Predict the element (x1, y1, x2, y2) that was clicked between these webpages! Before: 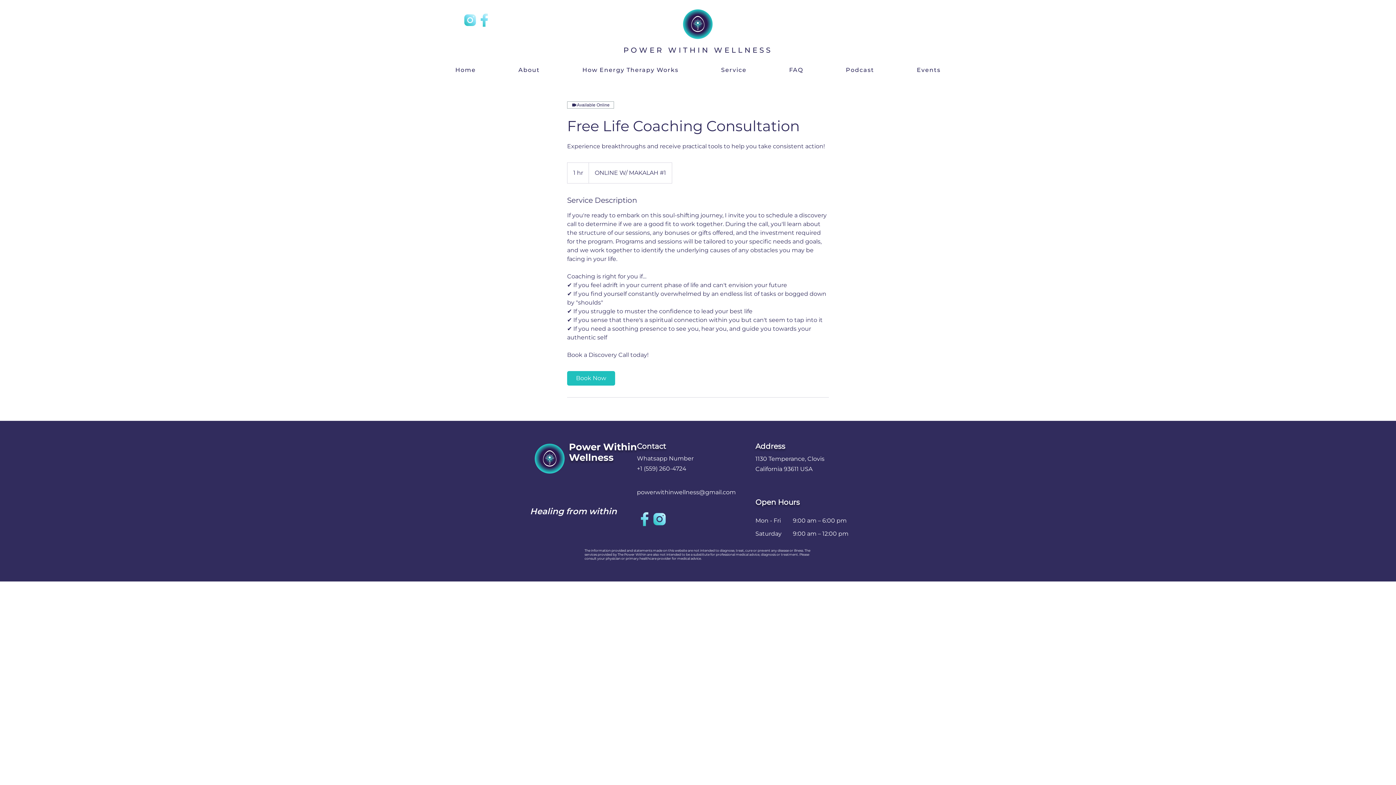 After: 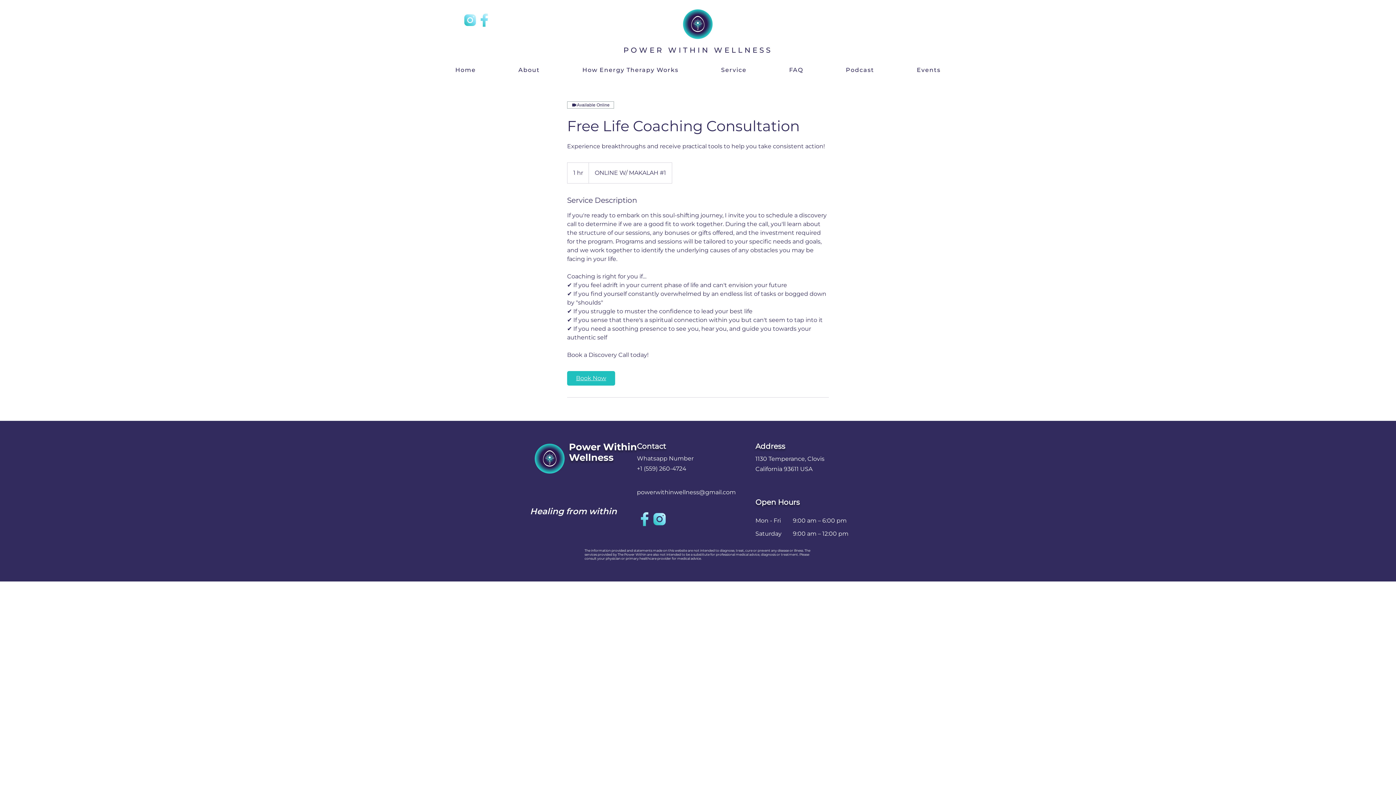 Action: bbox: (567, 371, 615, 385) label: Book Now